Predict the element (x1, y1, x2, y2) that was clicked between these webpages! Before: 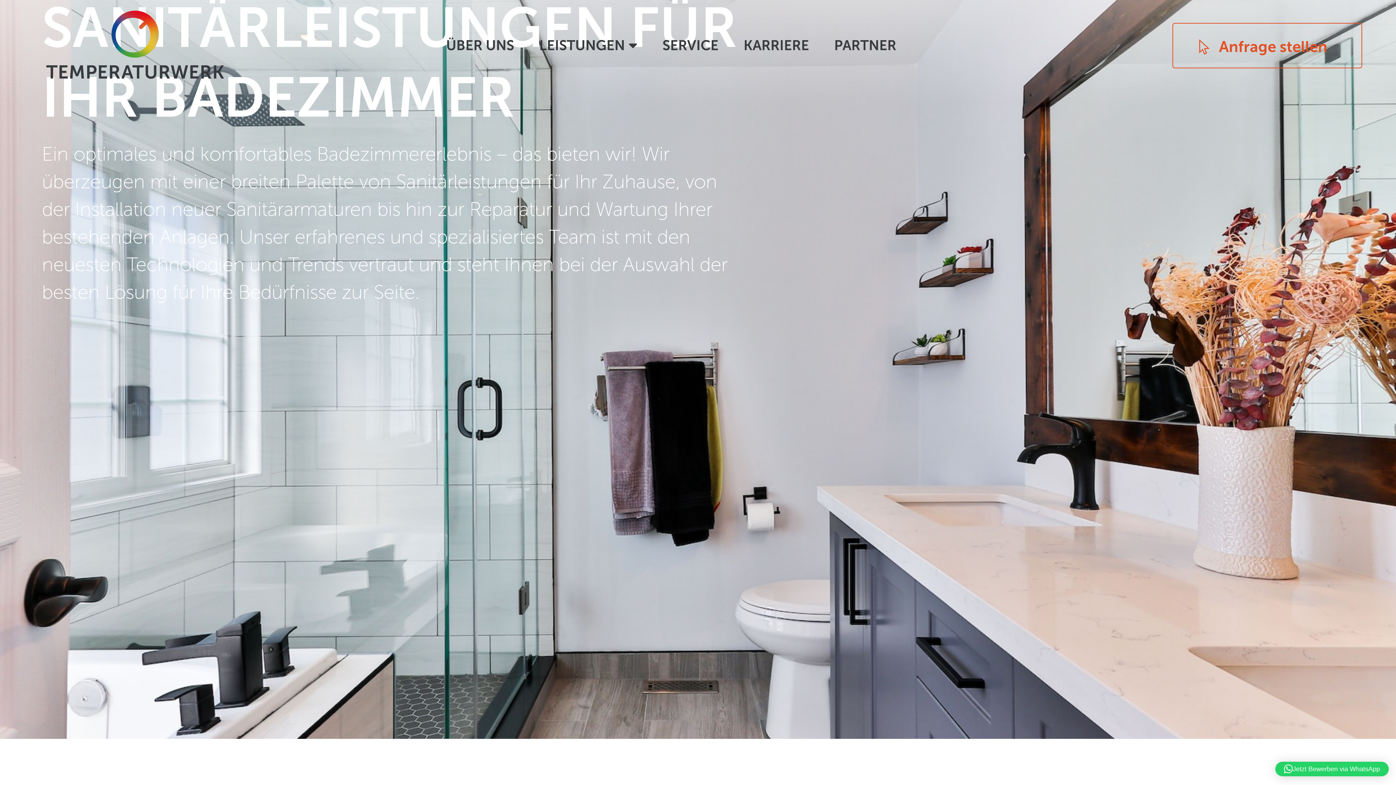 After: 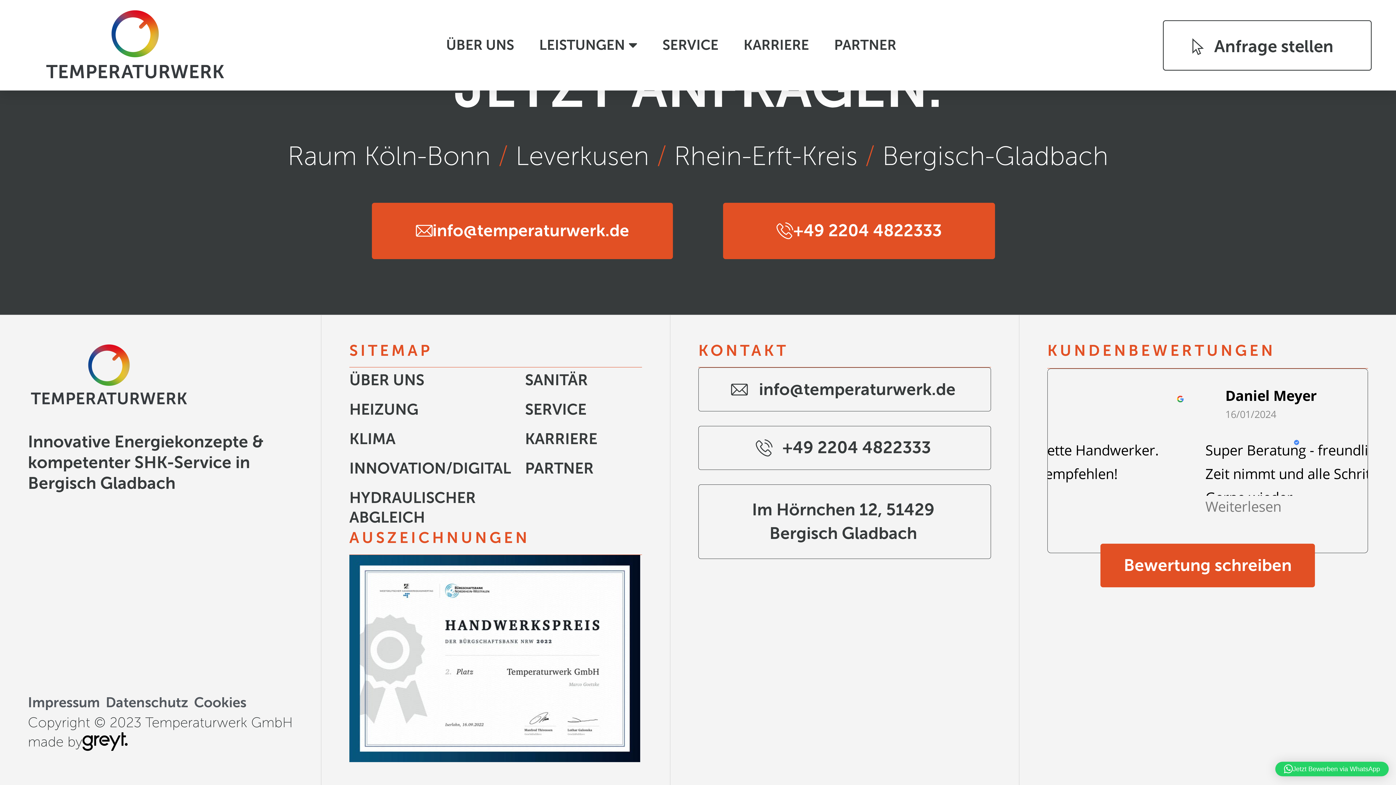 Action: label: Anfrage stellen bbox: (1172, 22, 1362, 68)